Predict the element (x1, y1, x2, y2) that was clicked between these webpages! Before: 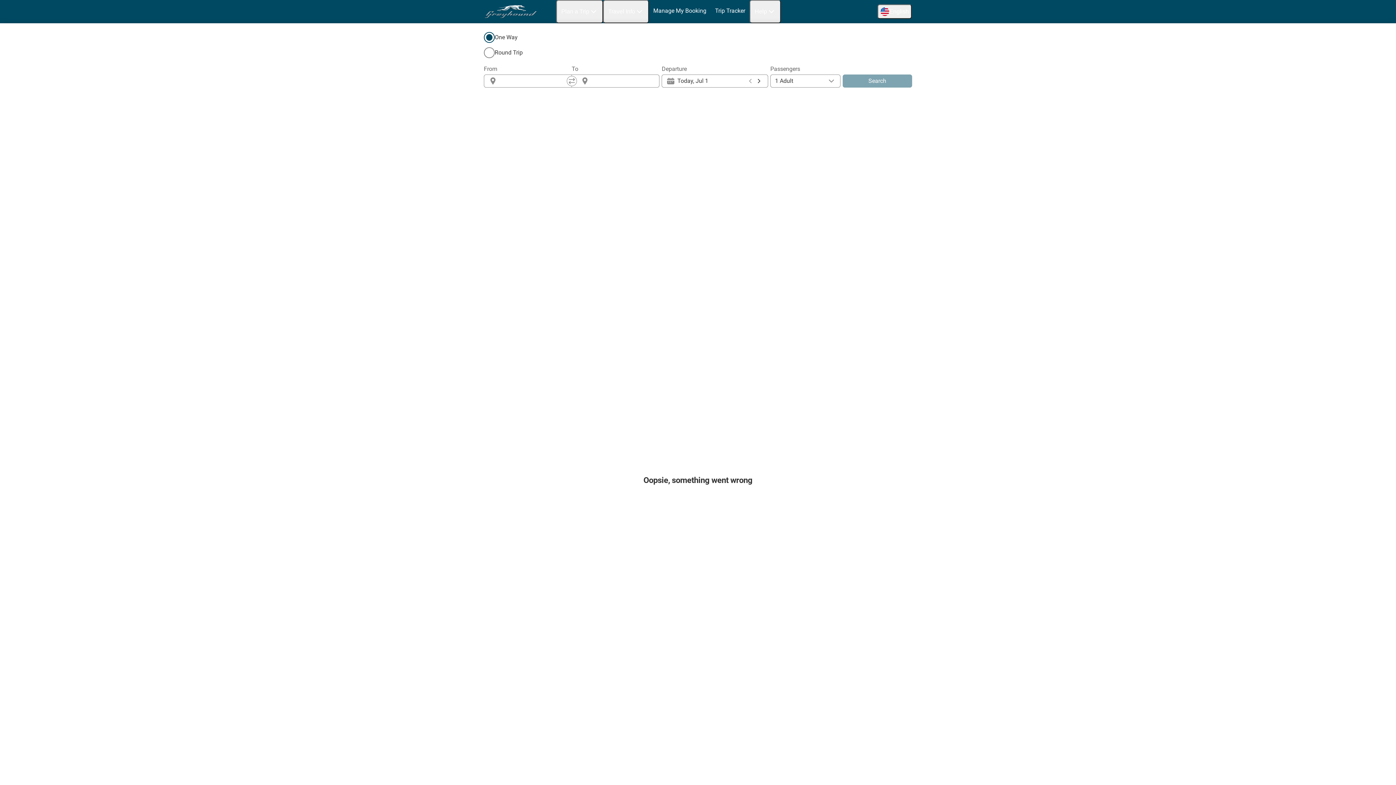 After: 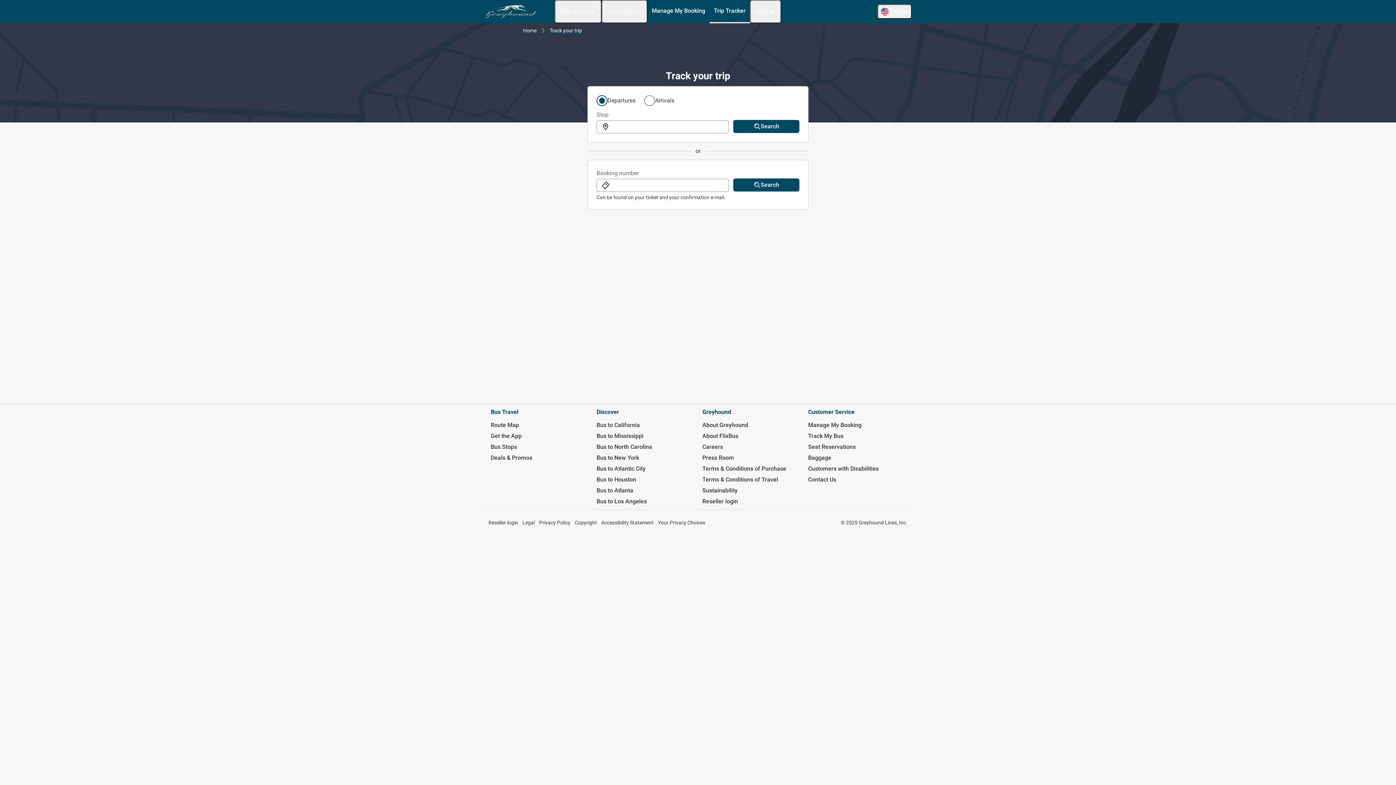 Action: label: Trip Tracker bbox: (710, 0, 749, 21)